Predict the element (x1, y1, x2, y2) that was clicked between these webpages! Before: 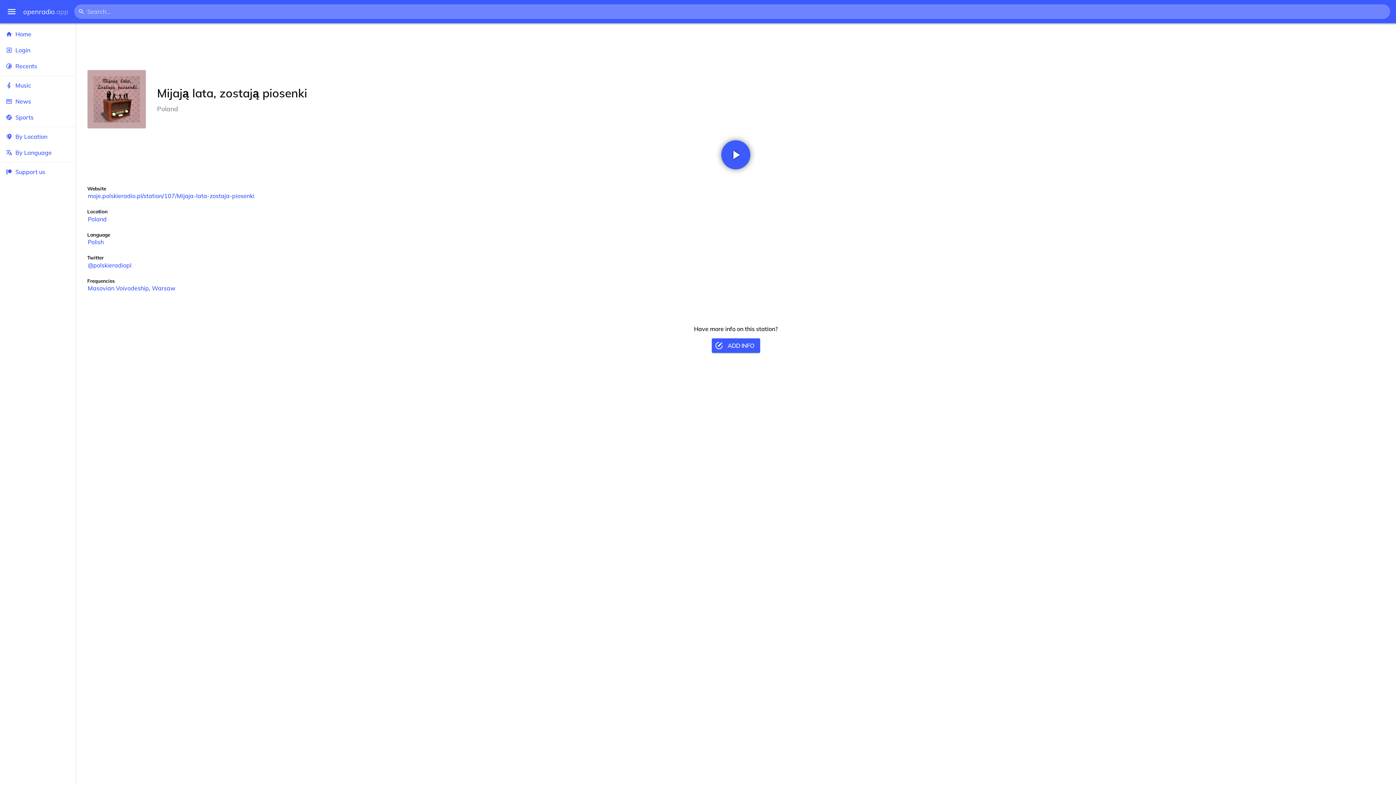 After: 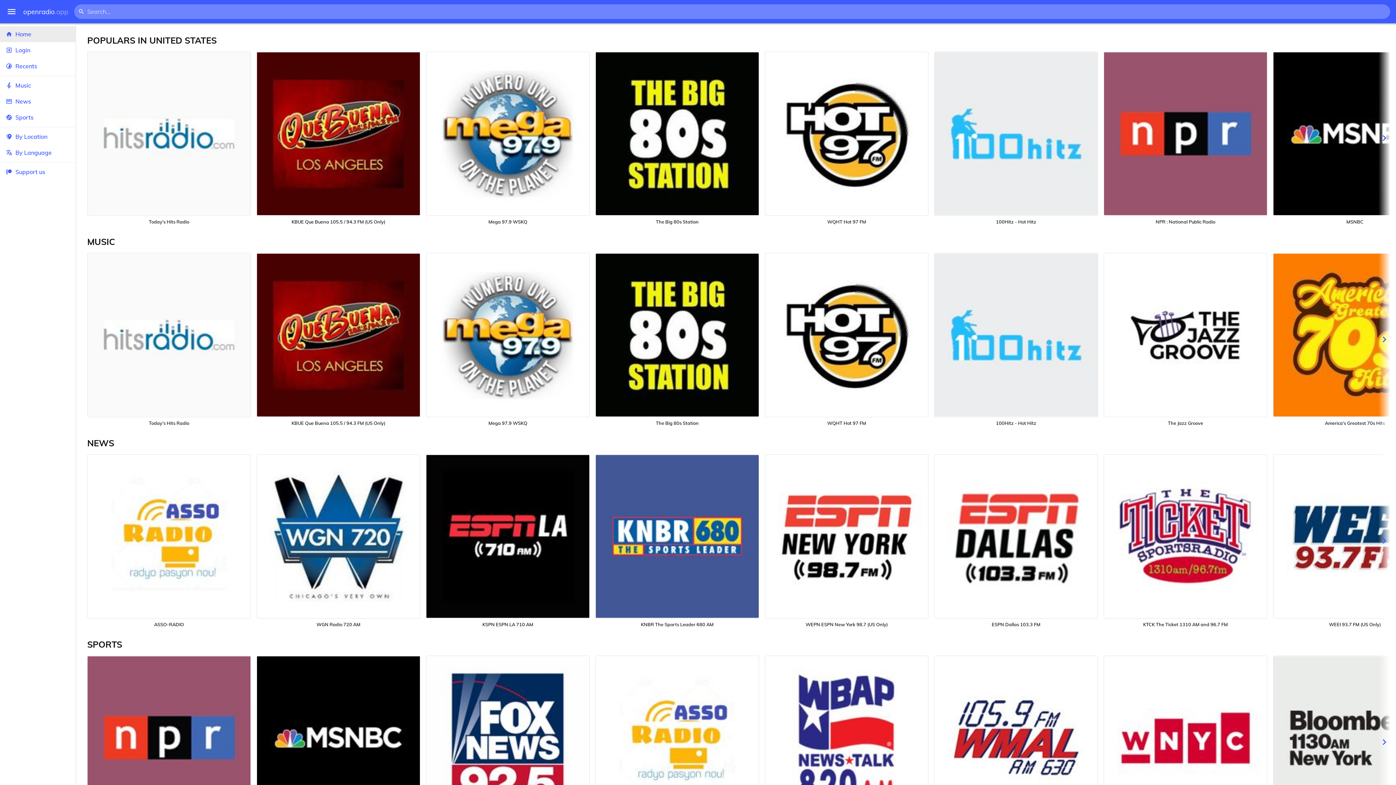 Action: bbox: (0, 26, 75, 42) label: Home